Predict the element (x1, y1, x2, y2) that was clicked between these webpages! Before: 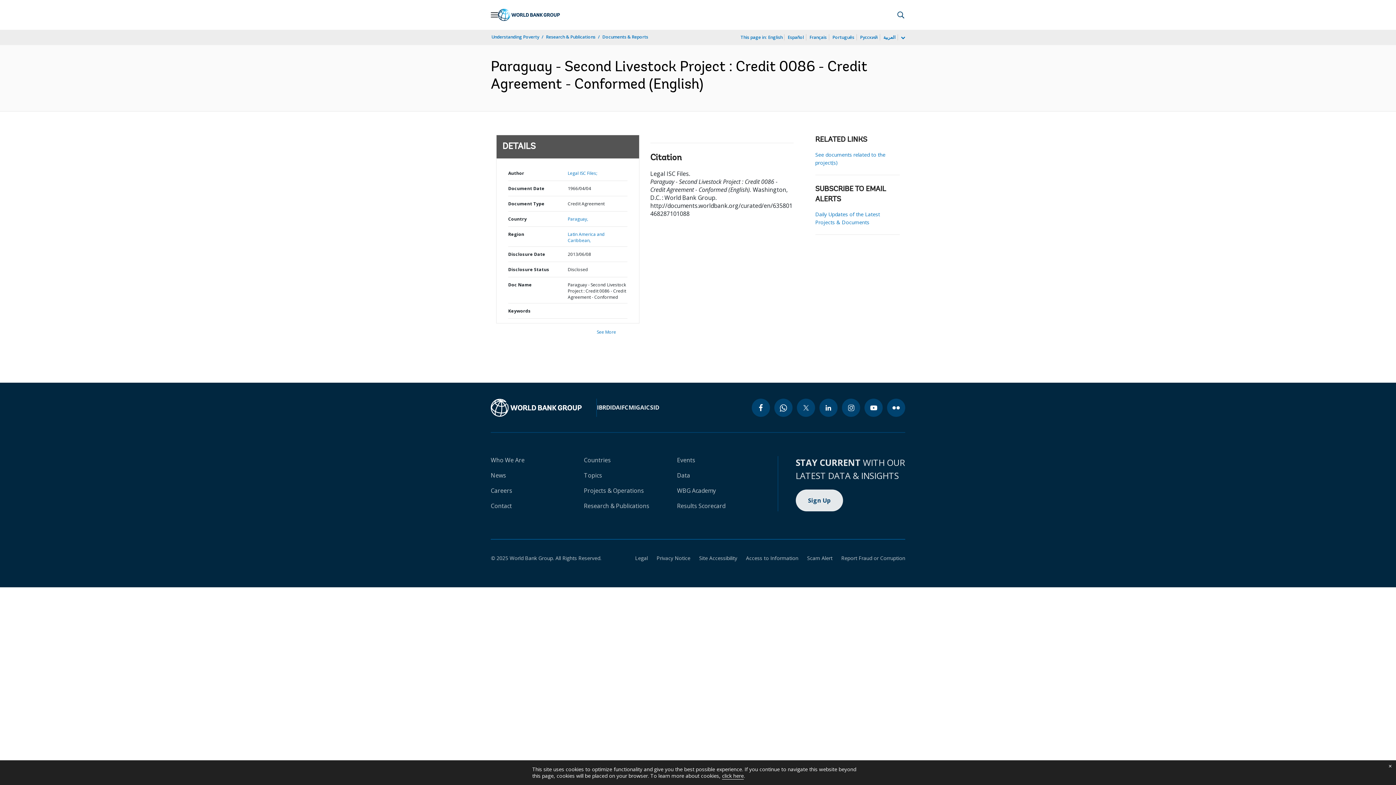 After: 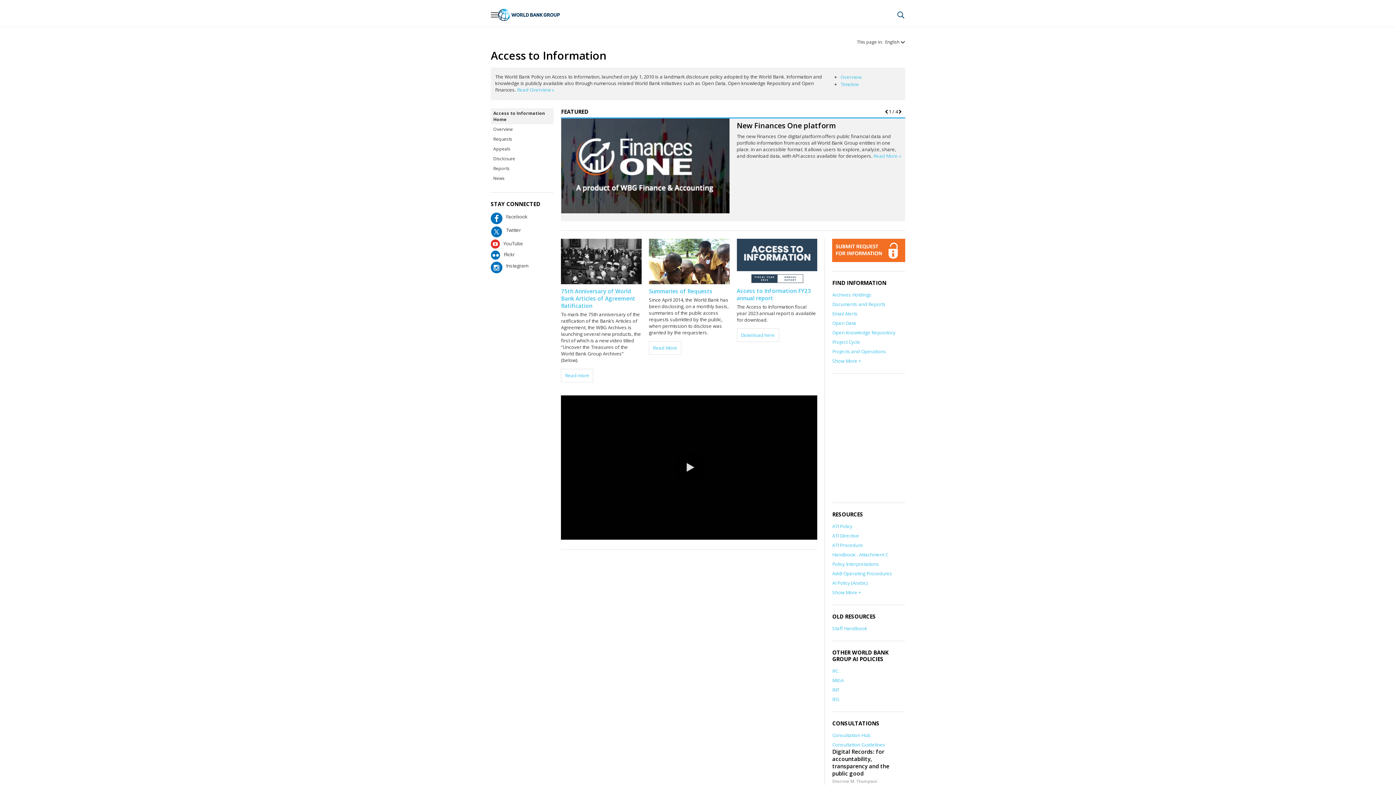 Action: label: Access to Information bbox: (737, 554, 798, 561)